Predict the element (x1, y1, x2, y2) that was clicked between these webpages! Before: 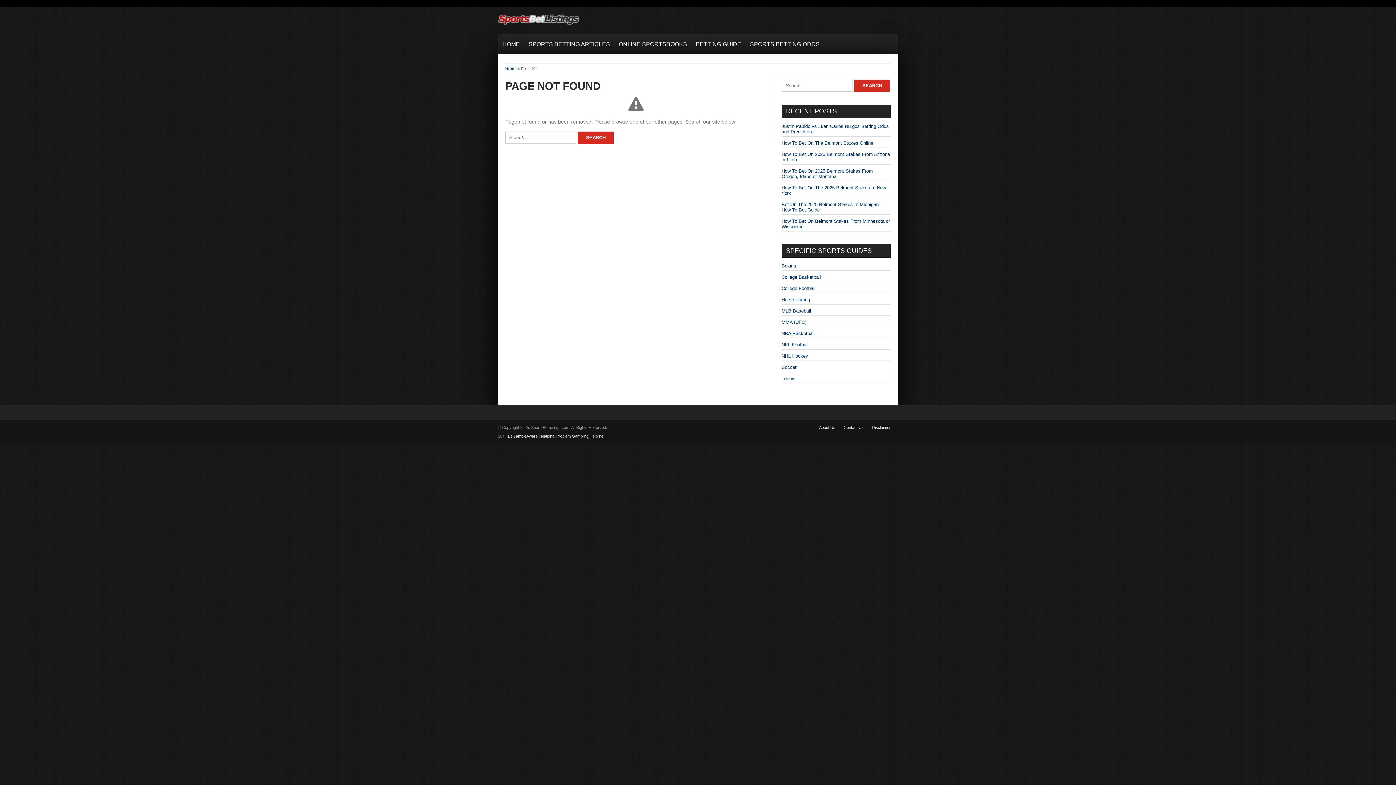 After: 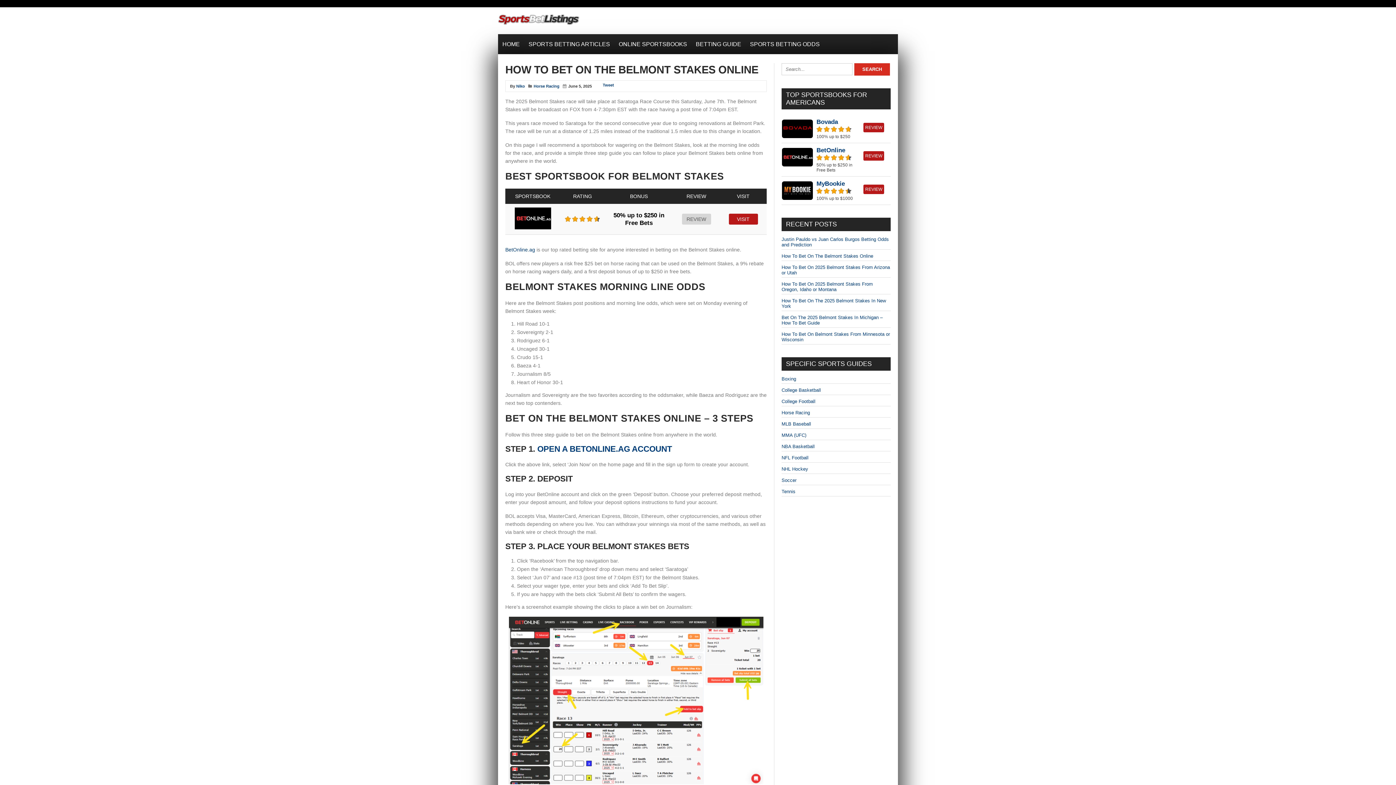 Action: label: How To Bet On The Belmont Stakes Online bbox: (781, 140, 873, 145)